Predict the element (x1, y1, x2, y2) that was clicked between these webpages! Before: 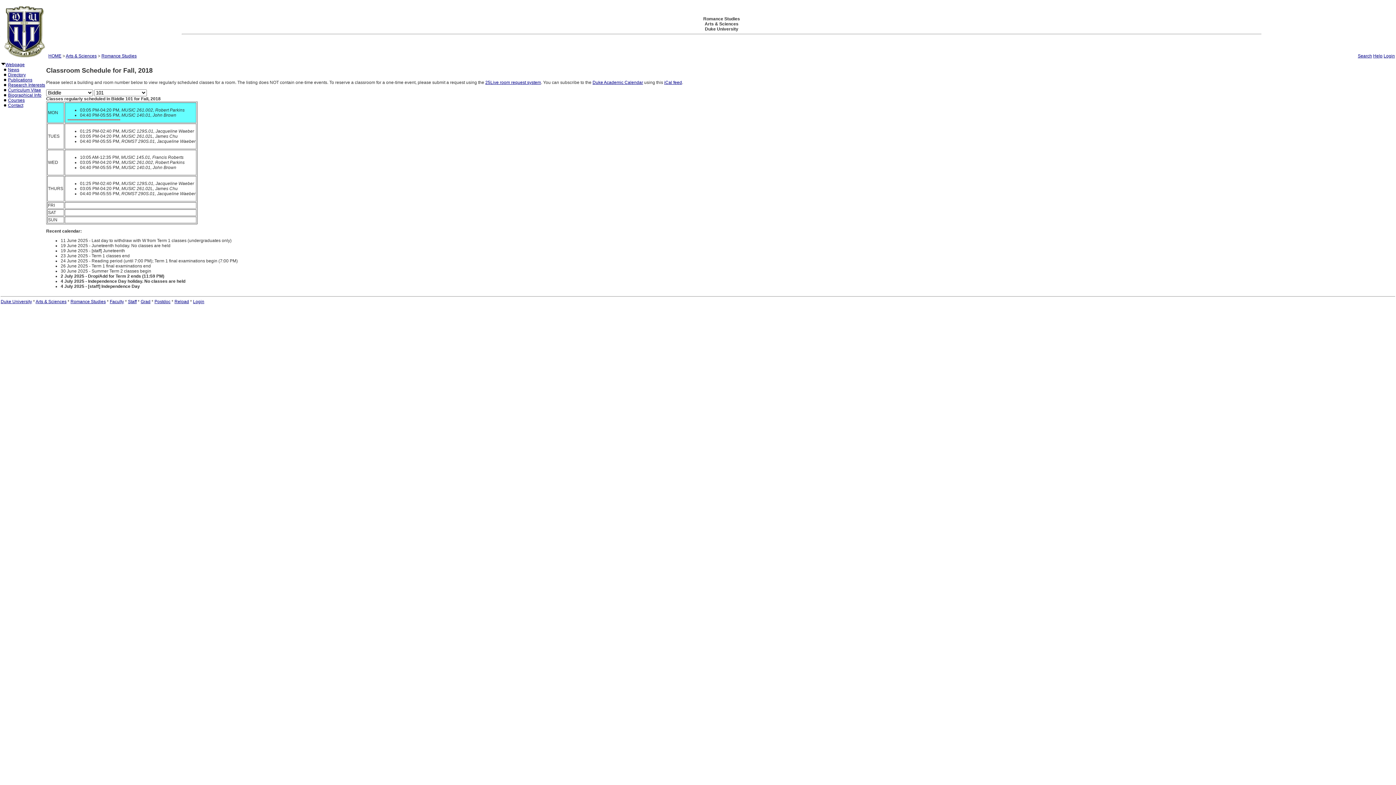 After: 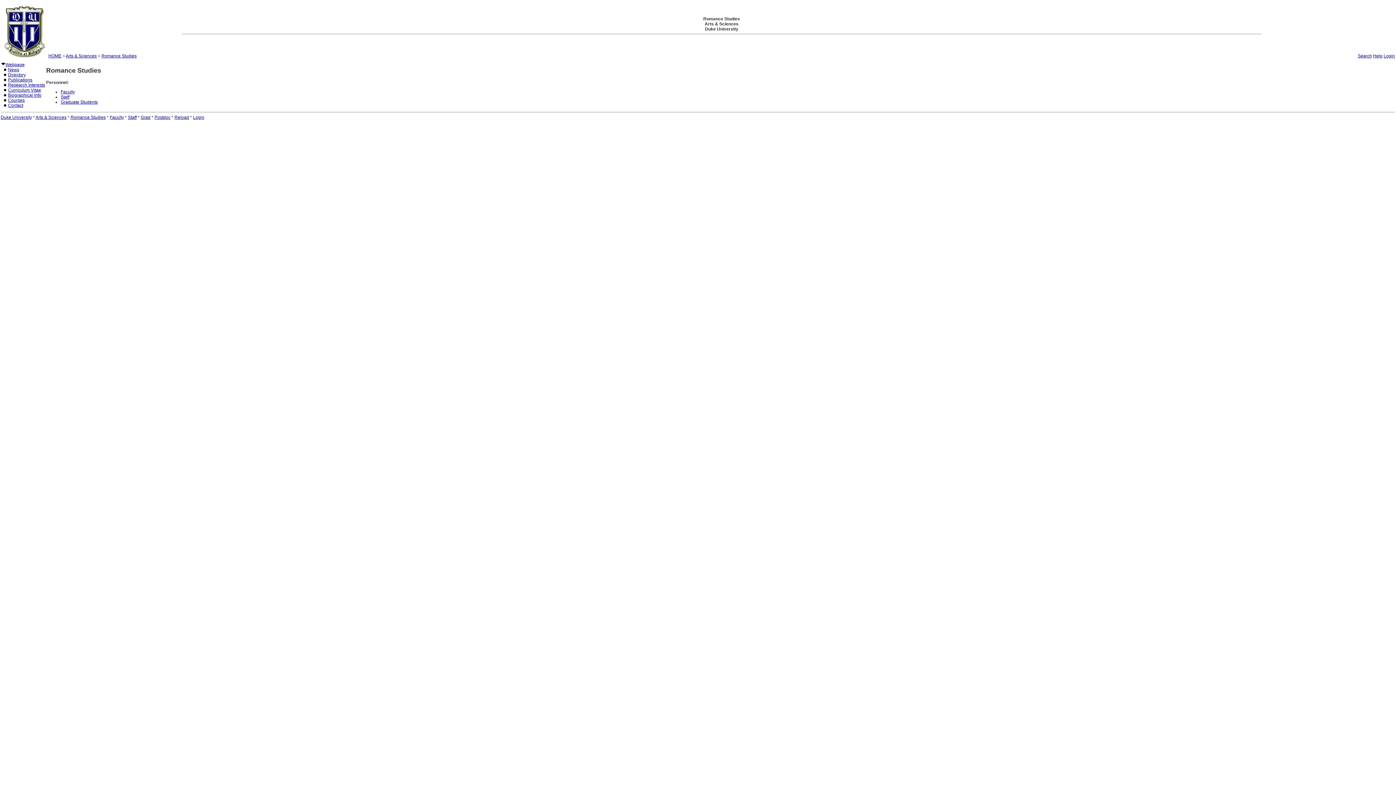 Action: label: Webpage bbox: (5, 62, 24, 67)